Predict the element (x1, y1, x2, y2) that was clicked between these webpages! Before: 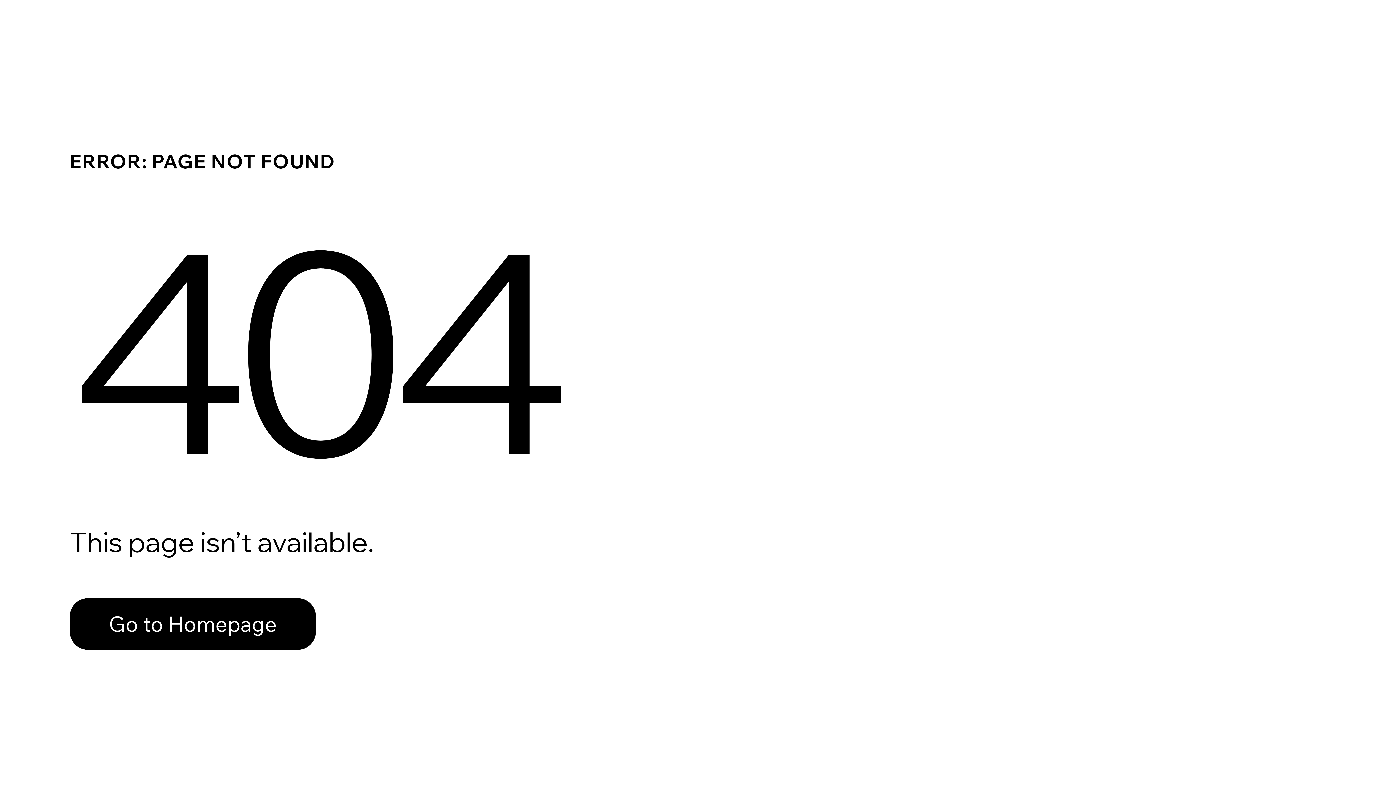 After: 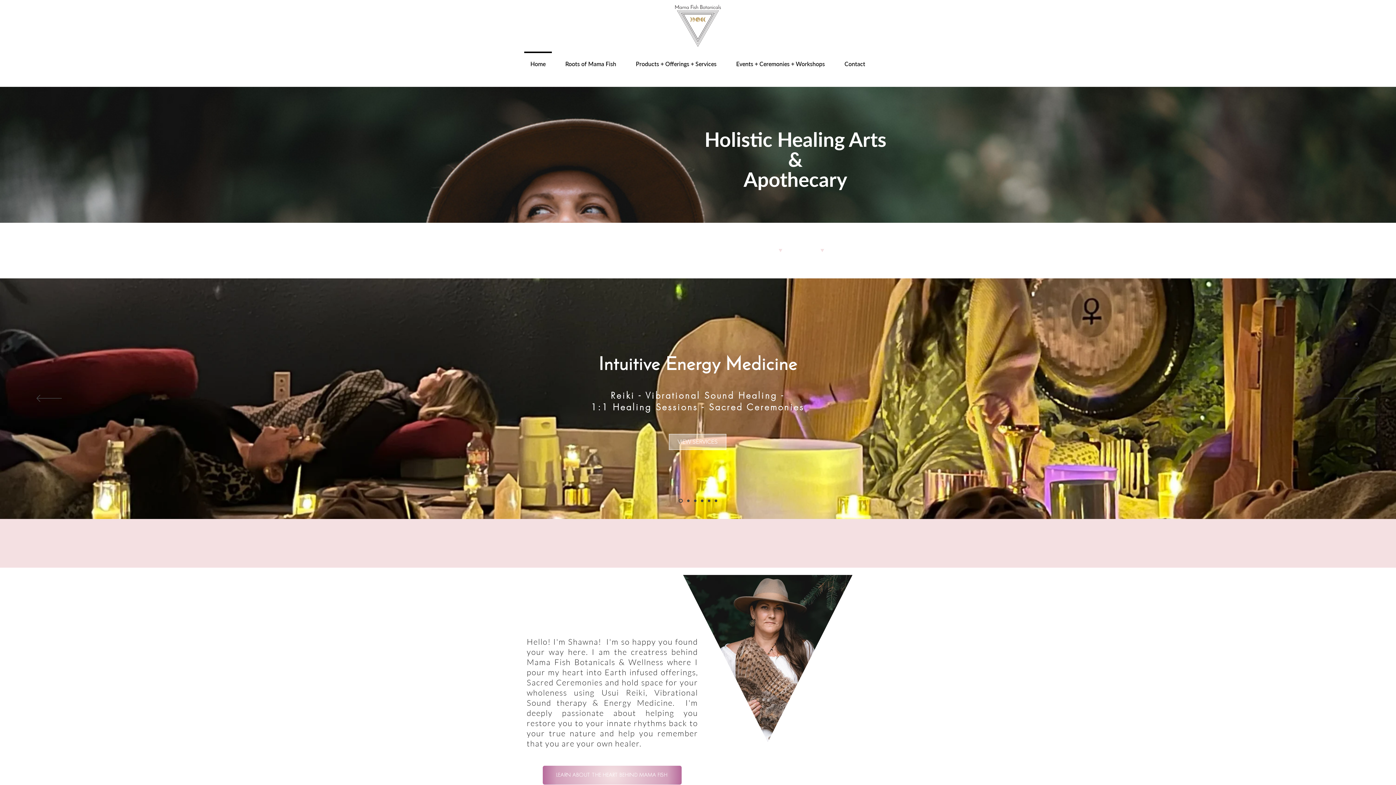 Action: label: Go to Homepage bbox: (69, 598, 316, 650)